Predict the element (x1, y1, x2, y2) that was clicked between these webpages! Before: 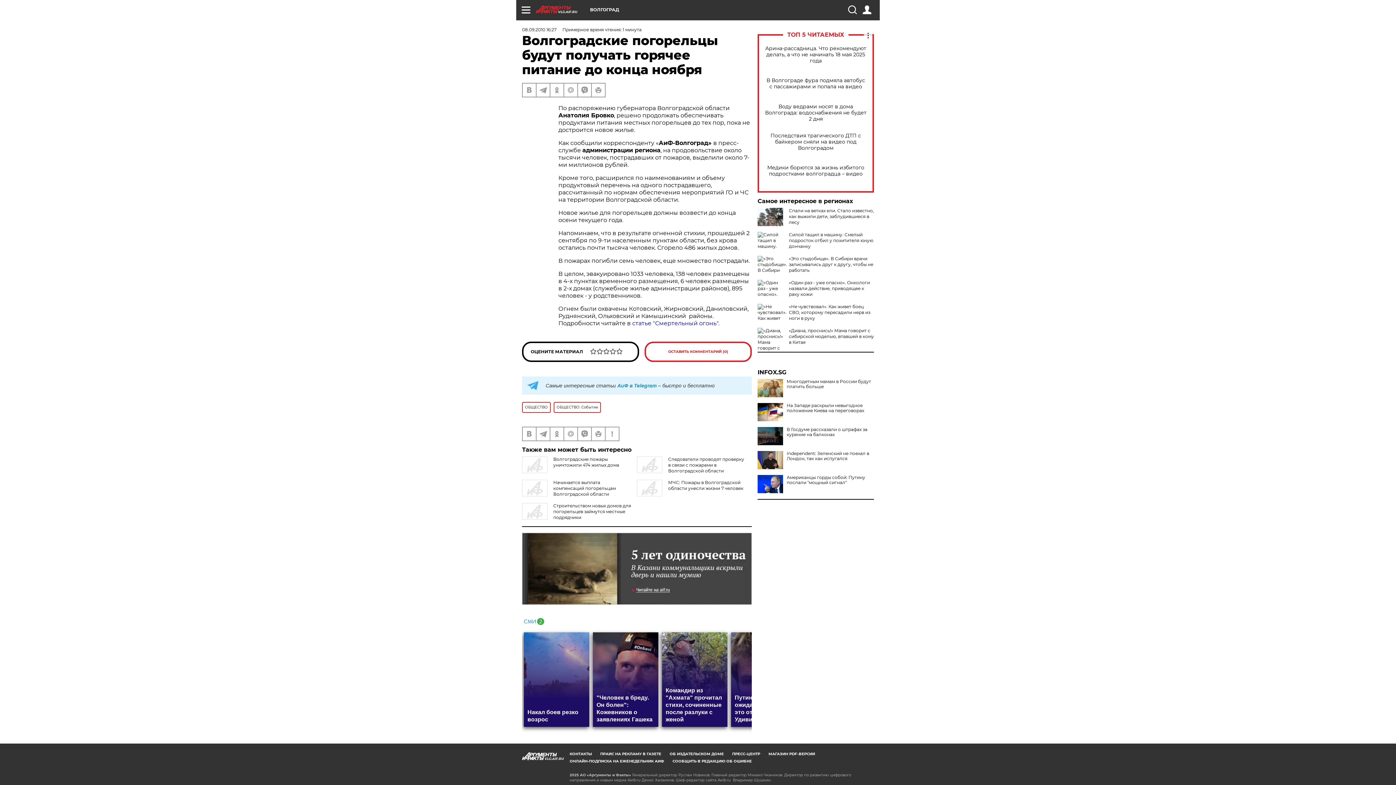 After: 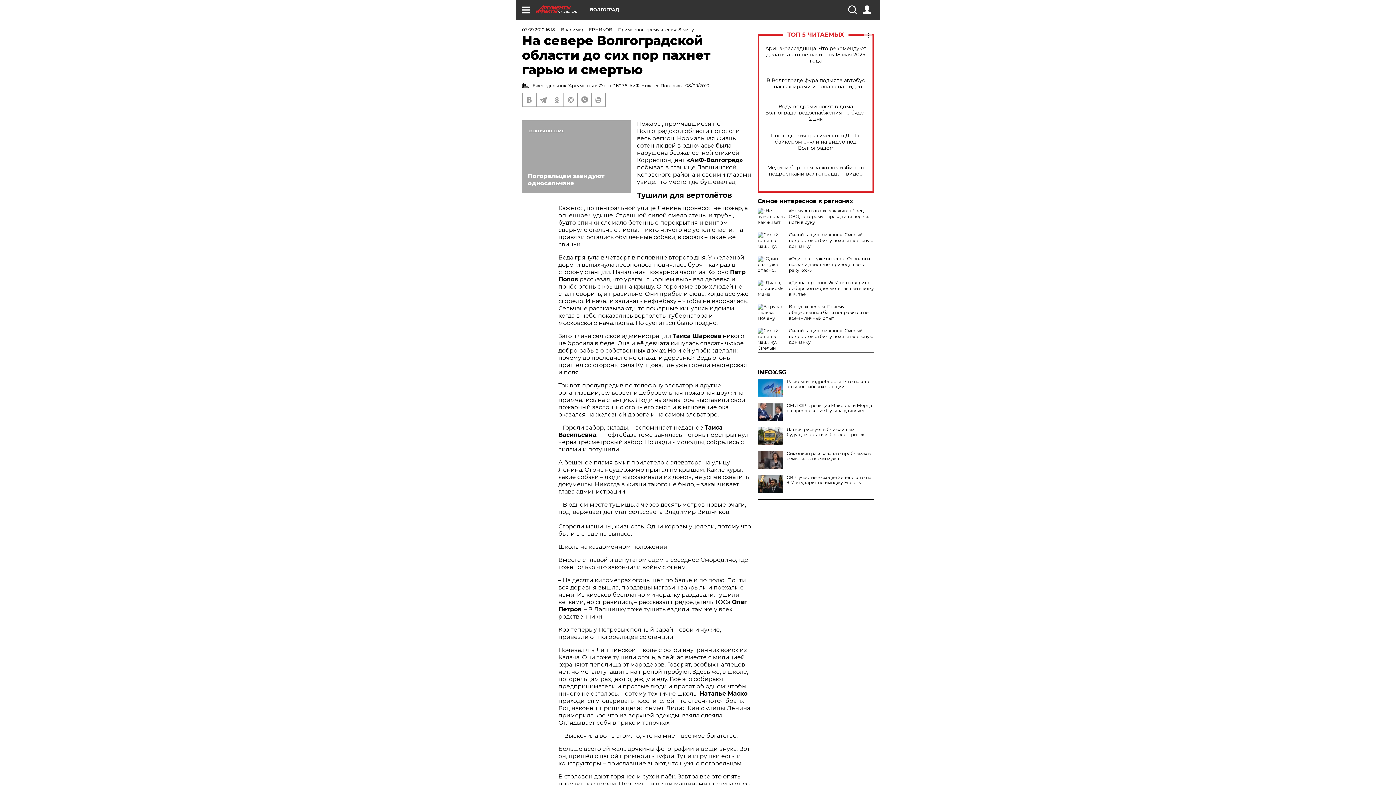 Action: bbox: (632, 320, 719, 326) label: статье "Смертельный огонь".